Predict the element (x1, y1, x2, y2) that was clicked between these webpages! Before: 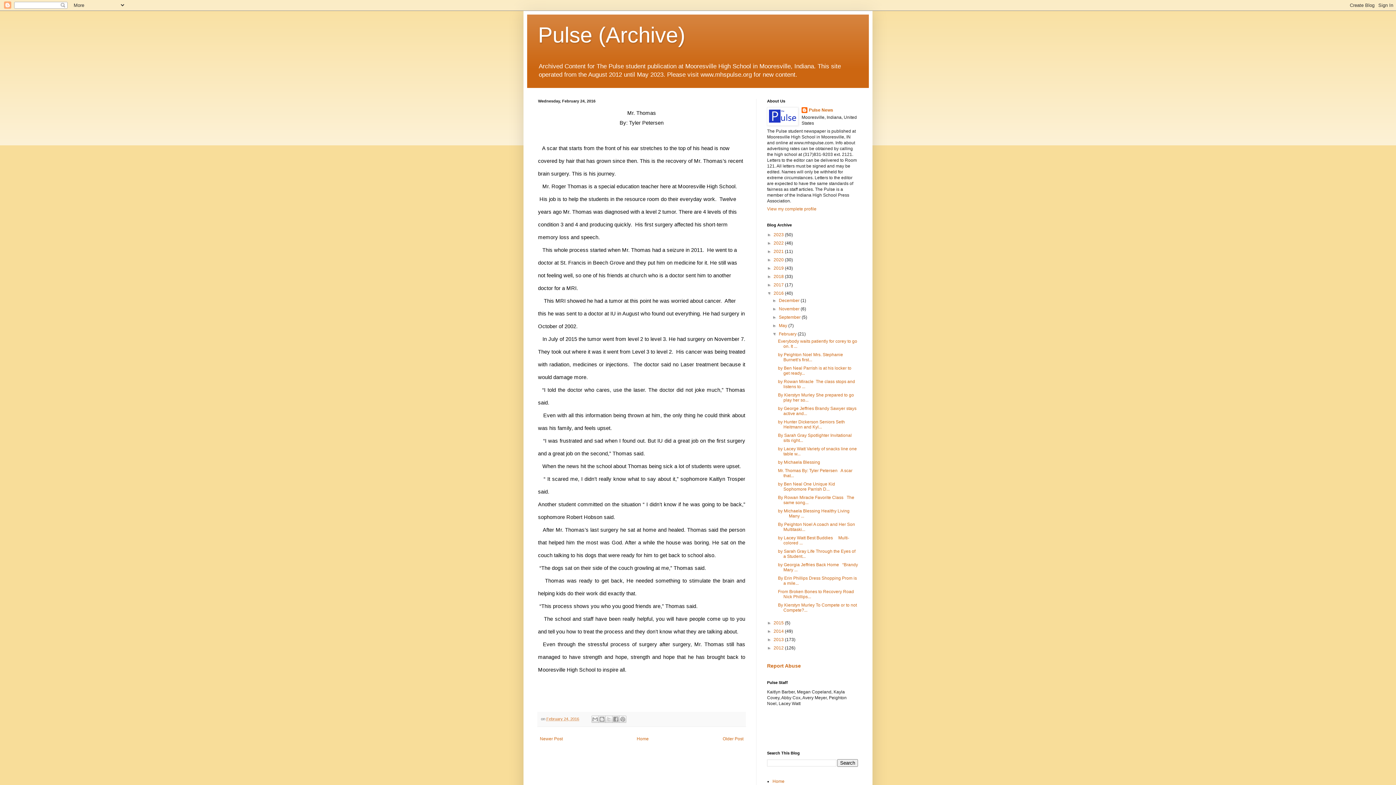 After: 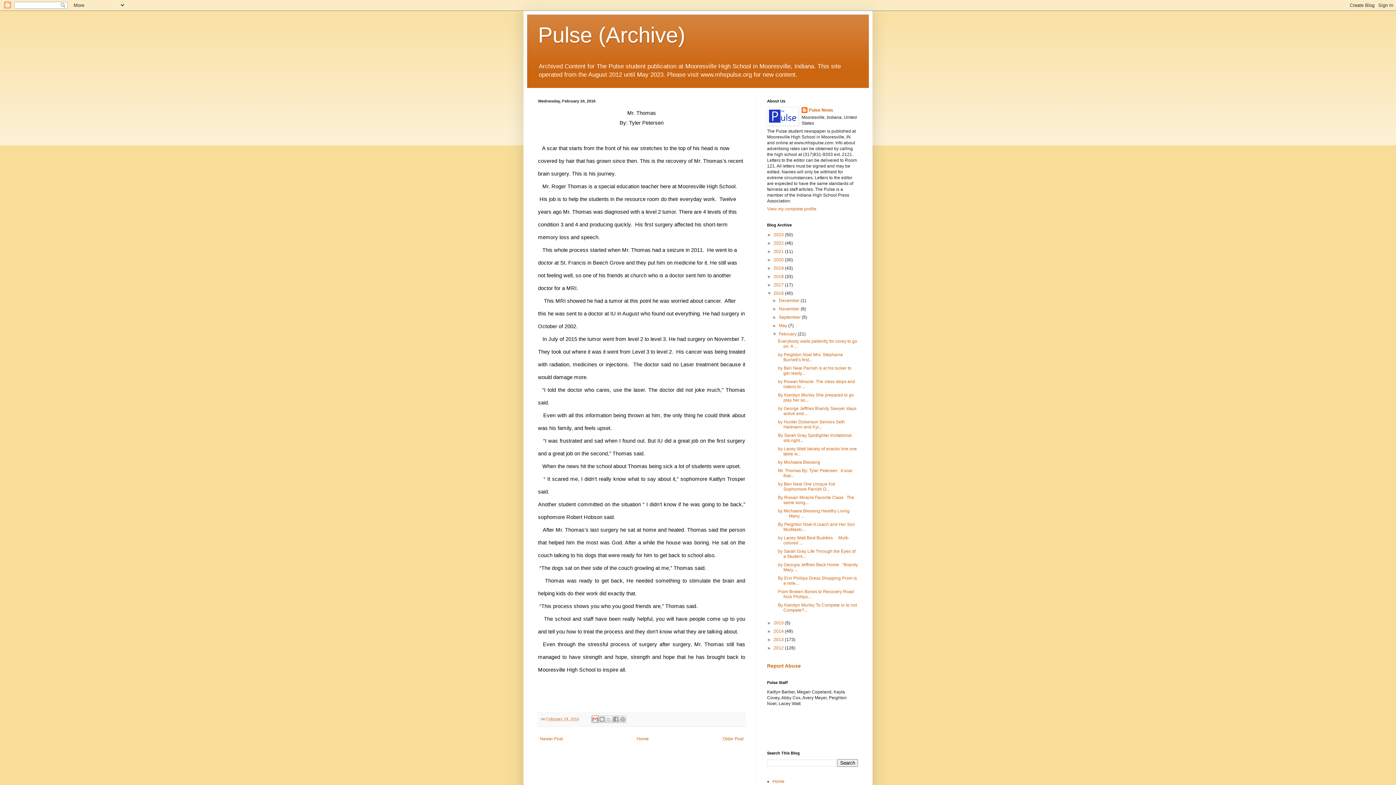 Action: label: Email This bbox: (591, 715, 599, 723)